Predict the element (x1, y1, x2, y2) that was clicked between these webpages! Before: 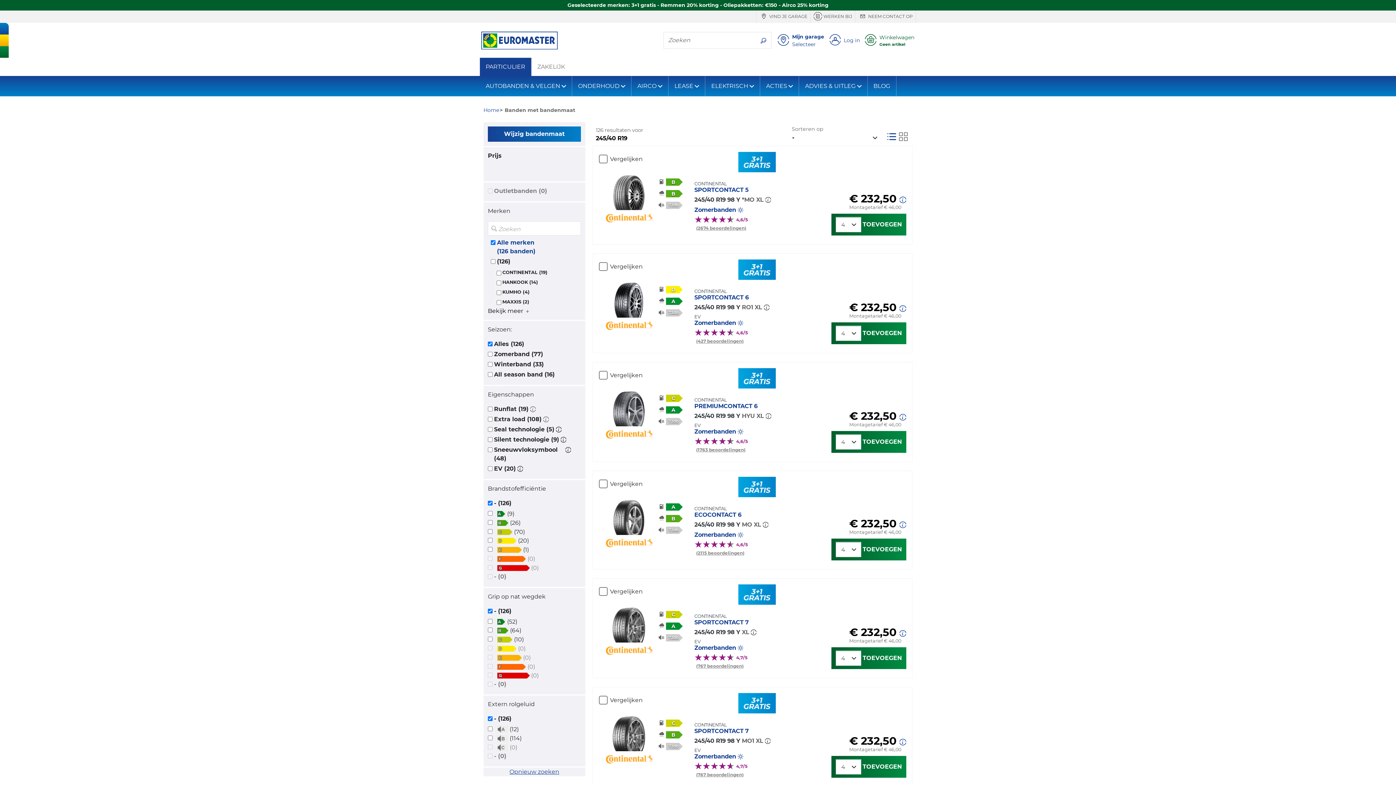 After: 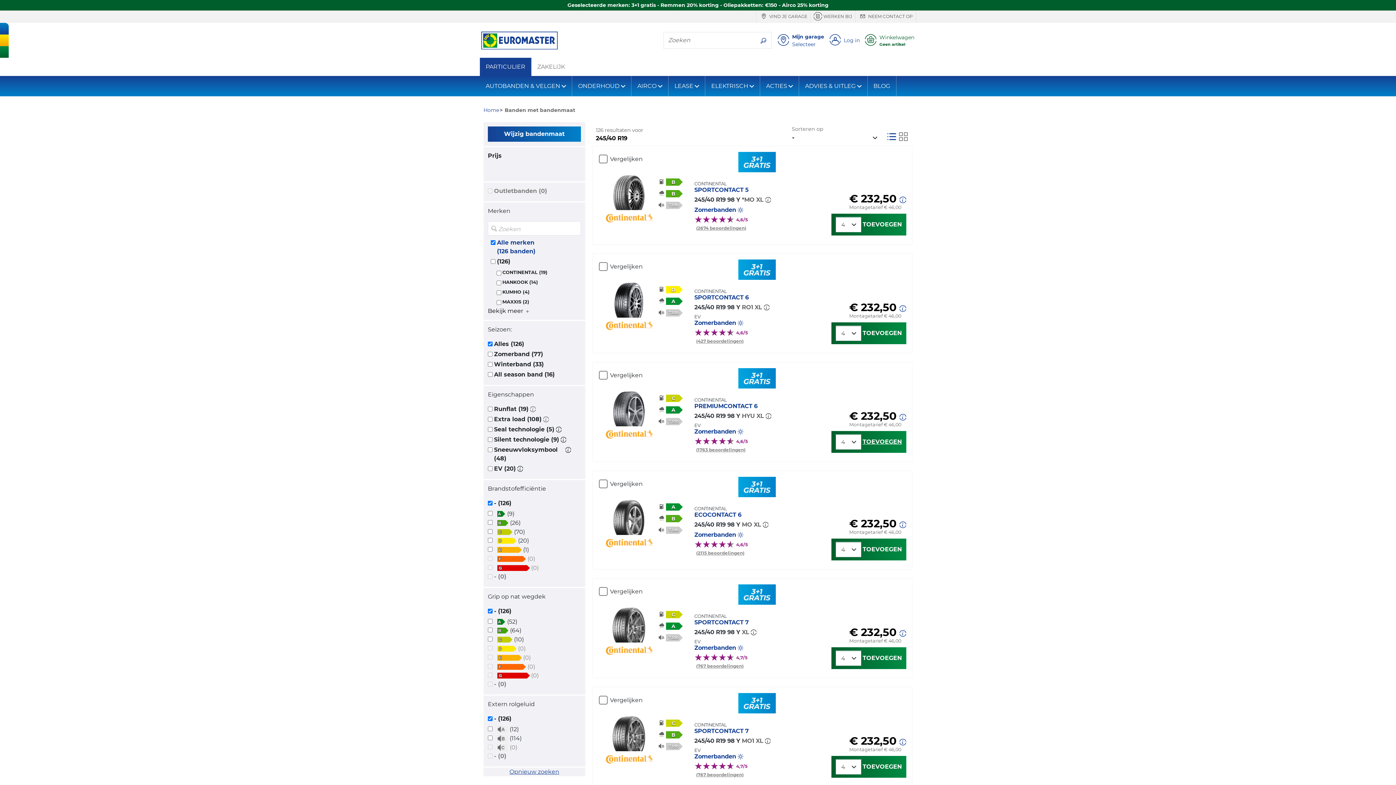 Action: label: TOEVOEGEN bbox: (862, 434, 902, 449)